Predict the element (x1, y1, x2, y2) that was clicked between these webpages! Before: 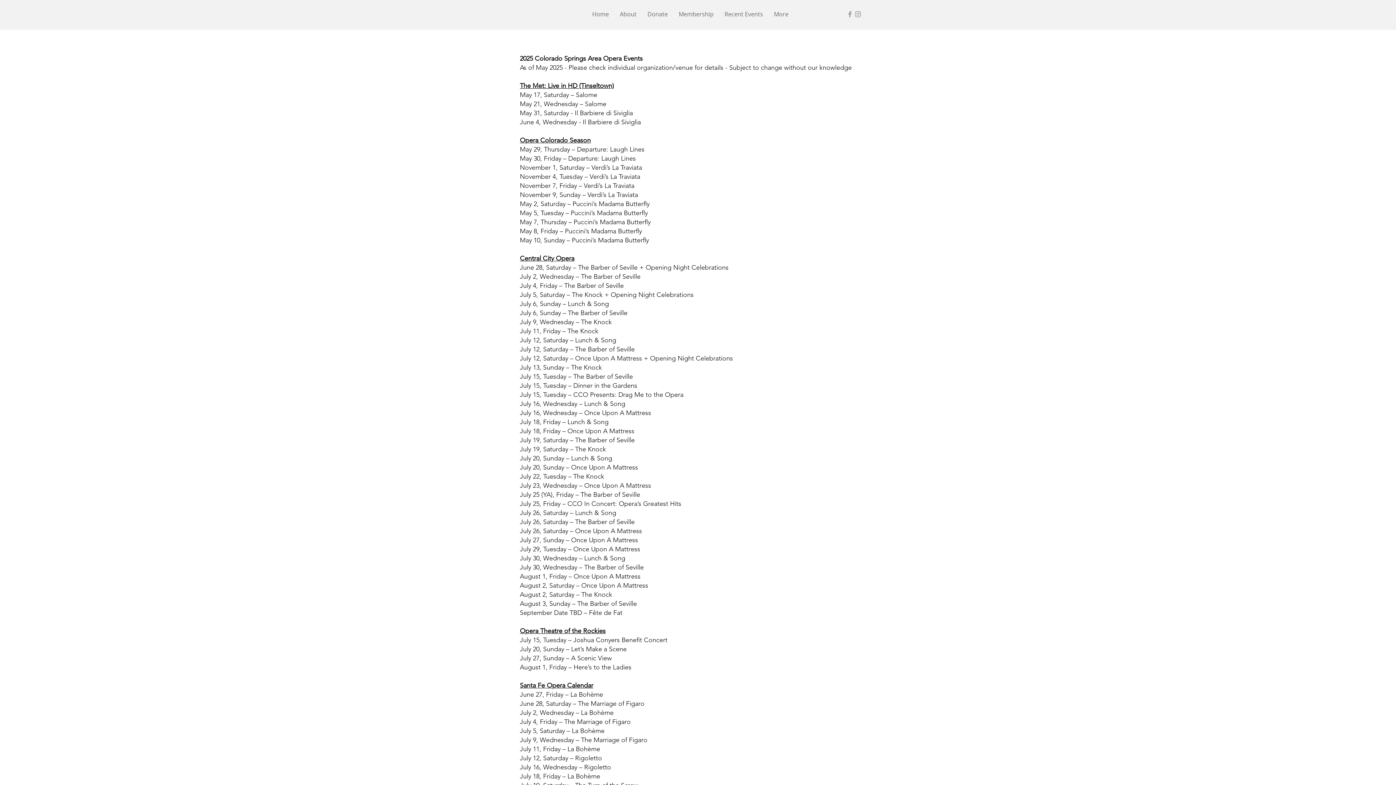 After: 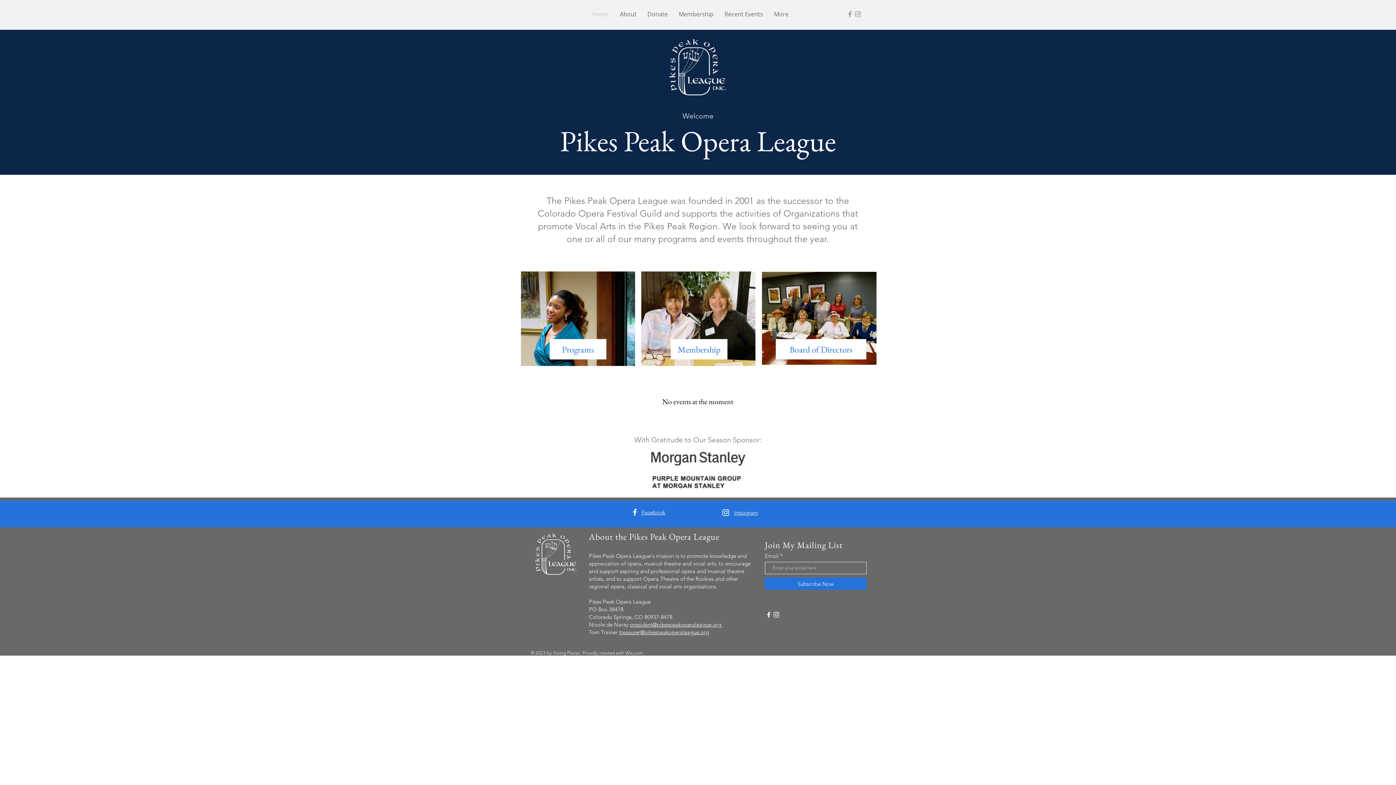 Action: label: Home bbox: (586, 10, 614, 18)